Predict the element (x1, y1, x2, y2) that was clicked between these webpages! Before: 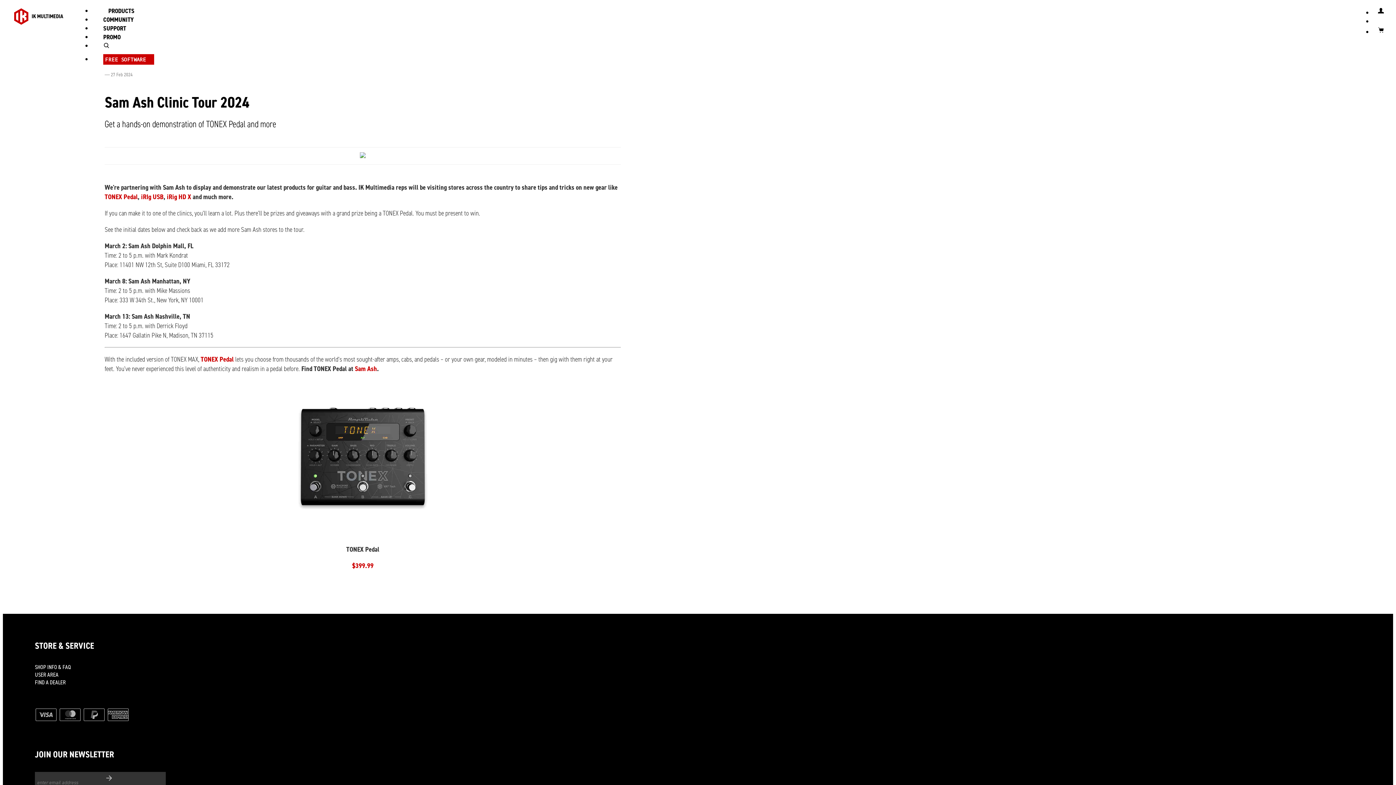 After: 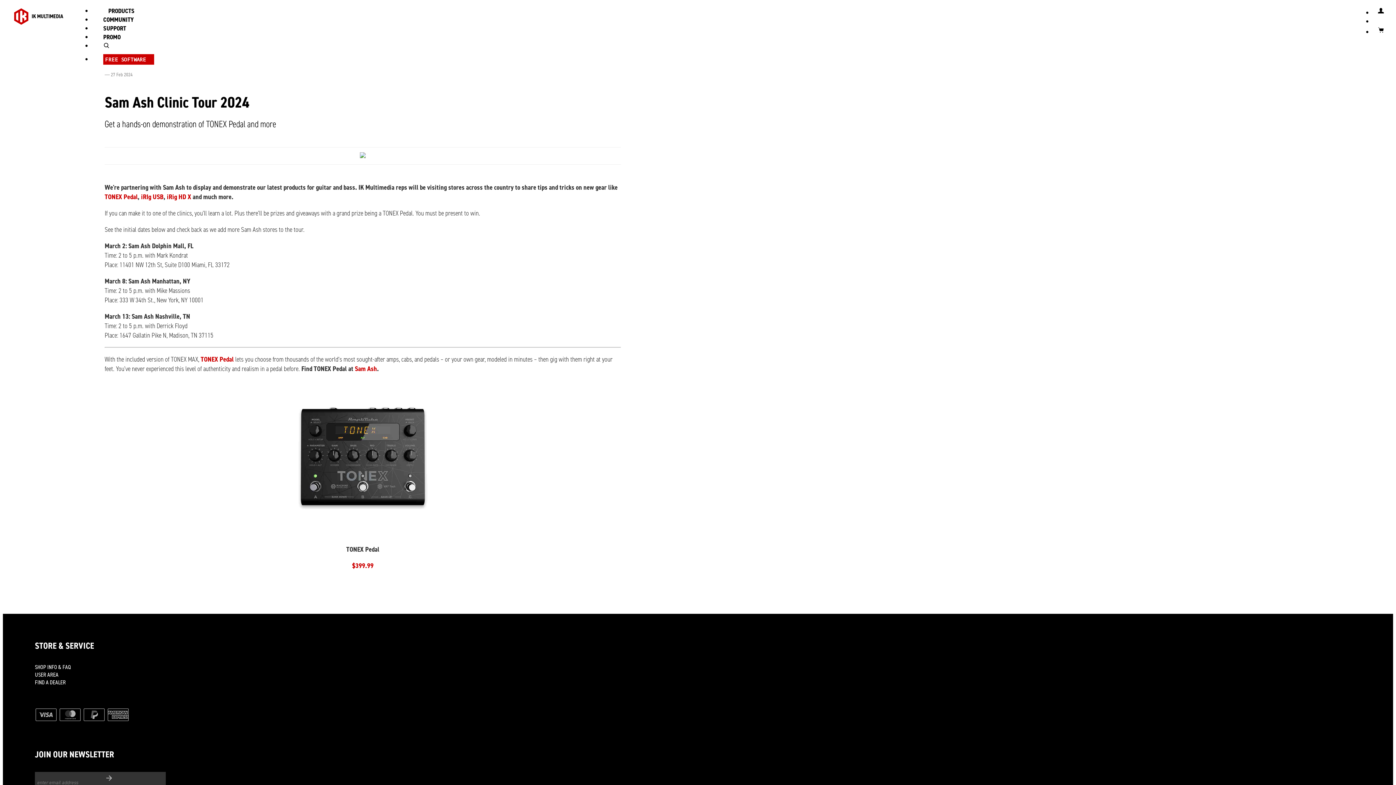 Action: label: open search bbox: (103, 35, 109, 54)